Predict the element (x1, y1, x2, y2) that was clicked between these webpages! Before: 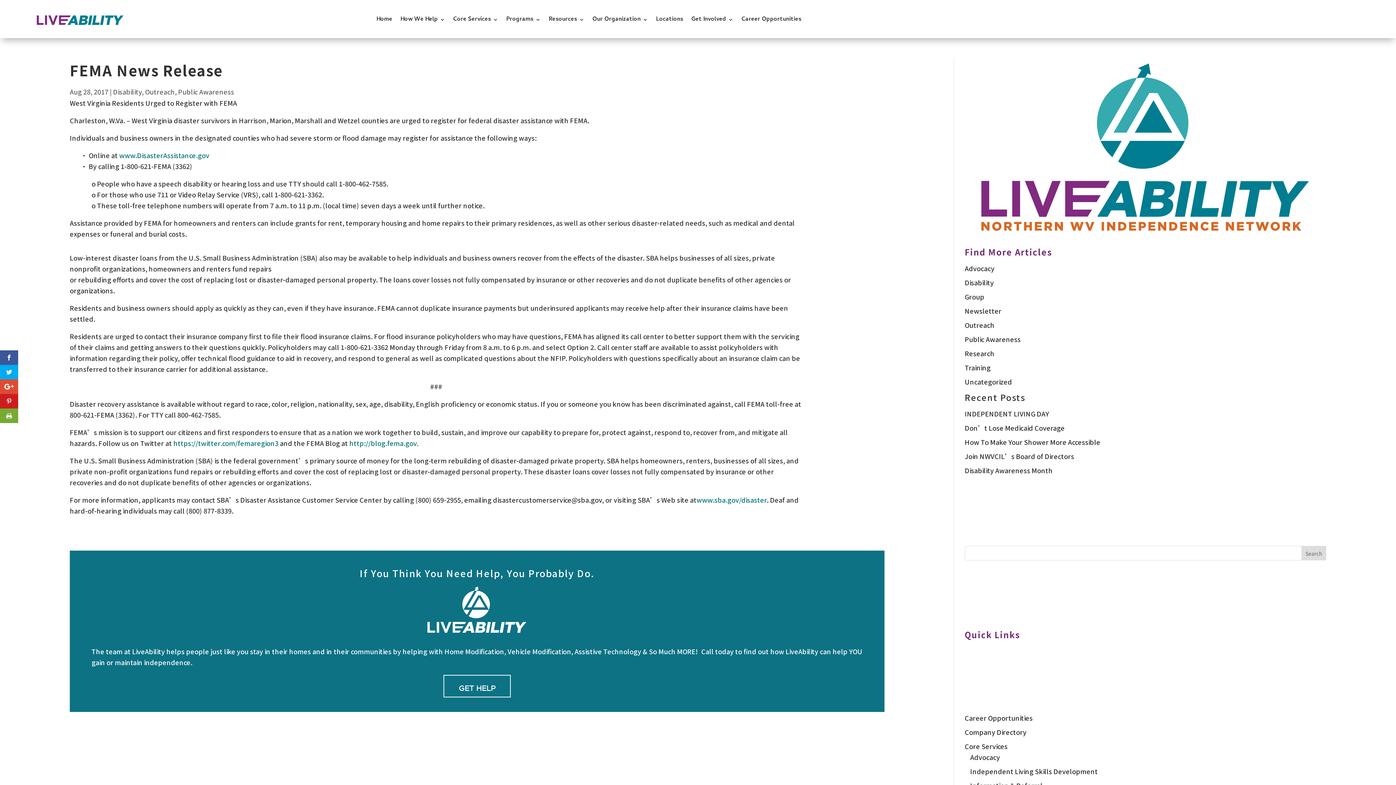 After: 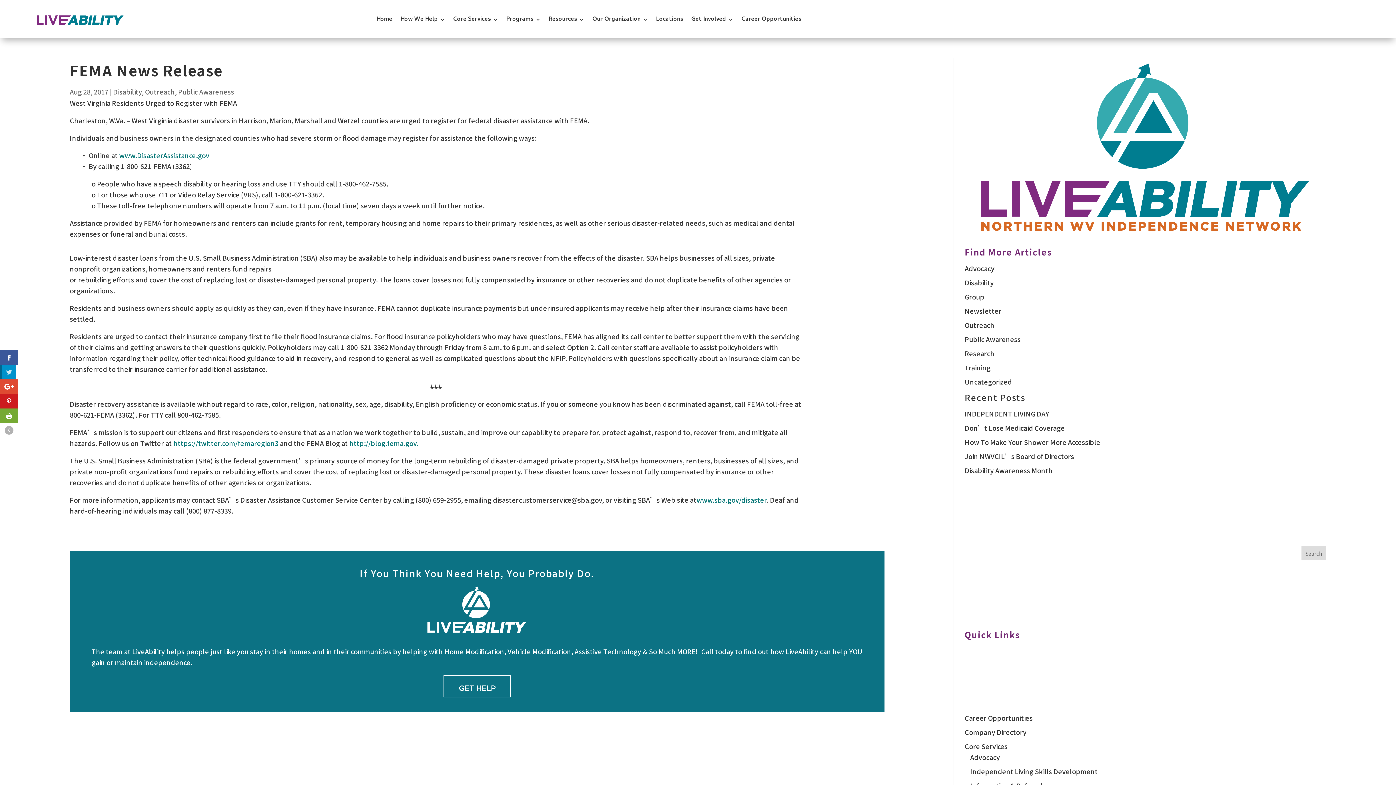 Action: bbox: (0, 365, 18, 379)